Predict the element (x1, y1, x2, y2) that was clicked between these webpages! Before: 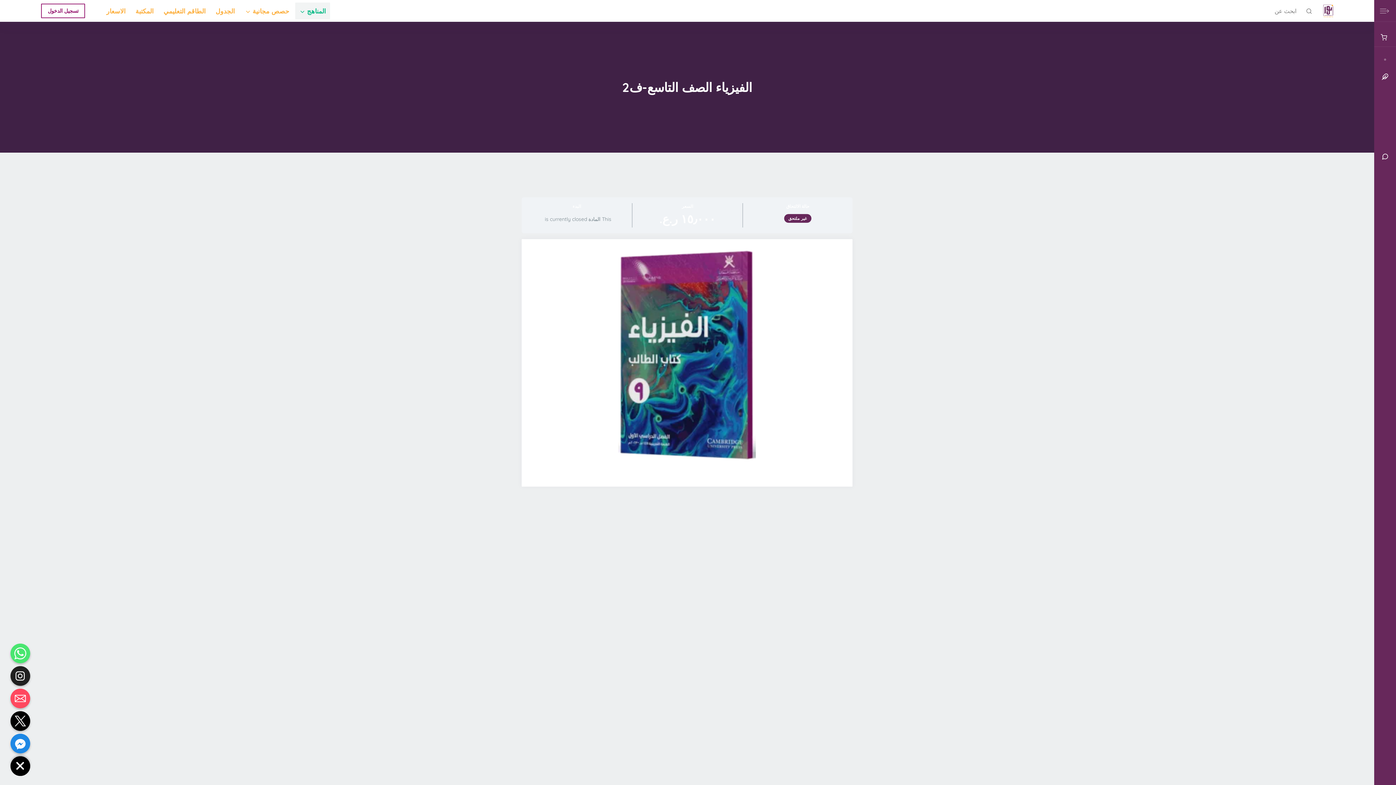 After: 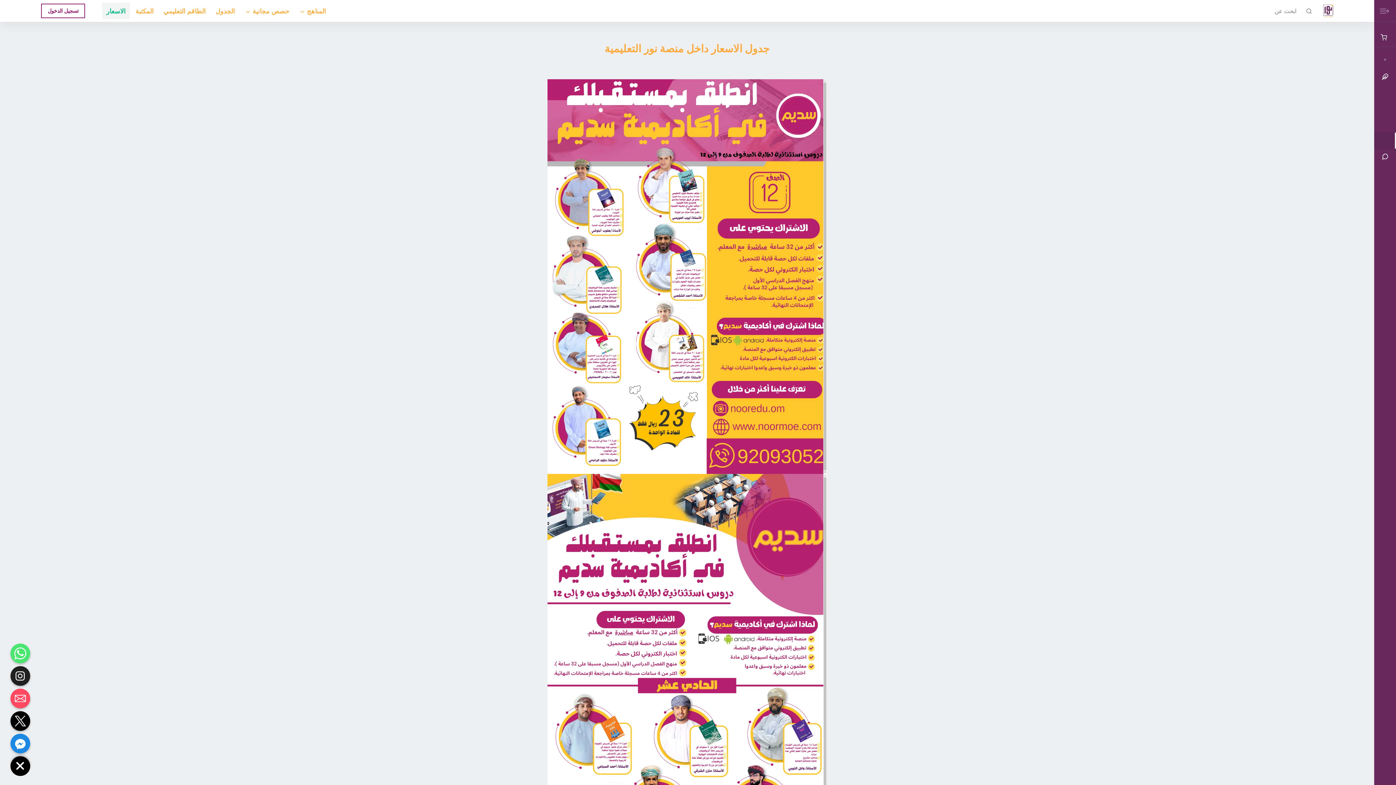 Action: bbox: (102, 2, 129, 19) label: الاسعار